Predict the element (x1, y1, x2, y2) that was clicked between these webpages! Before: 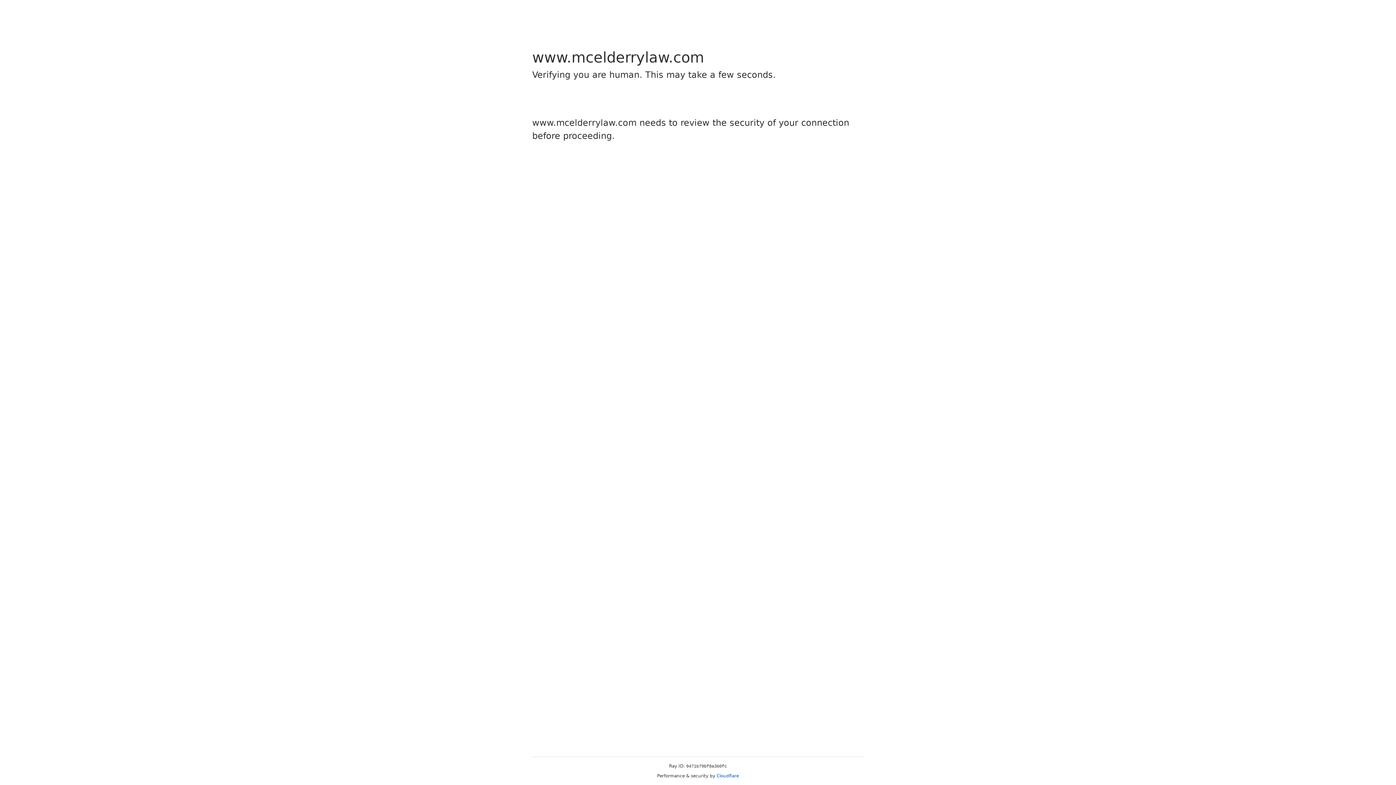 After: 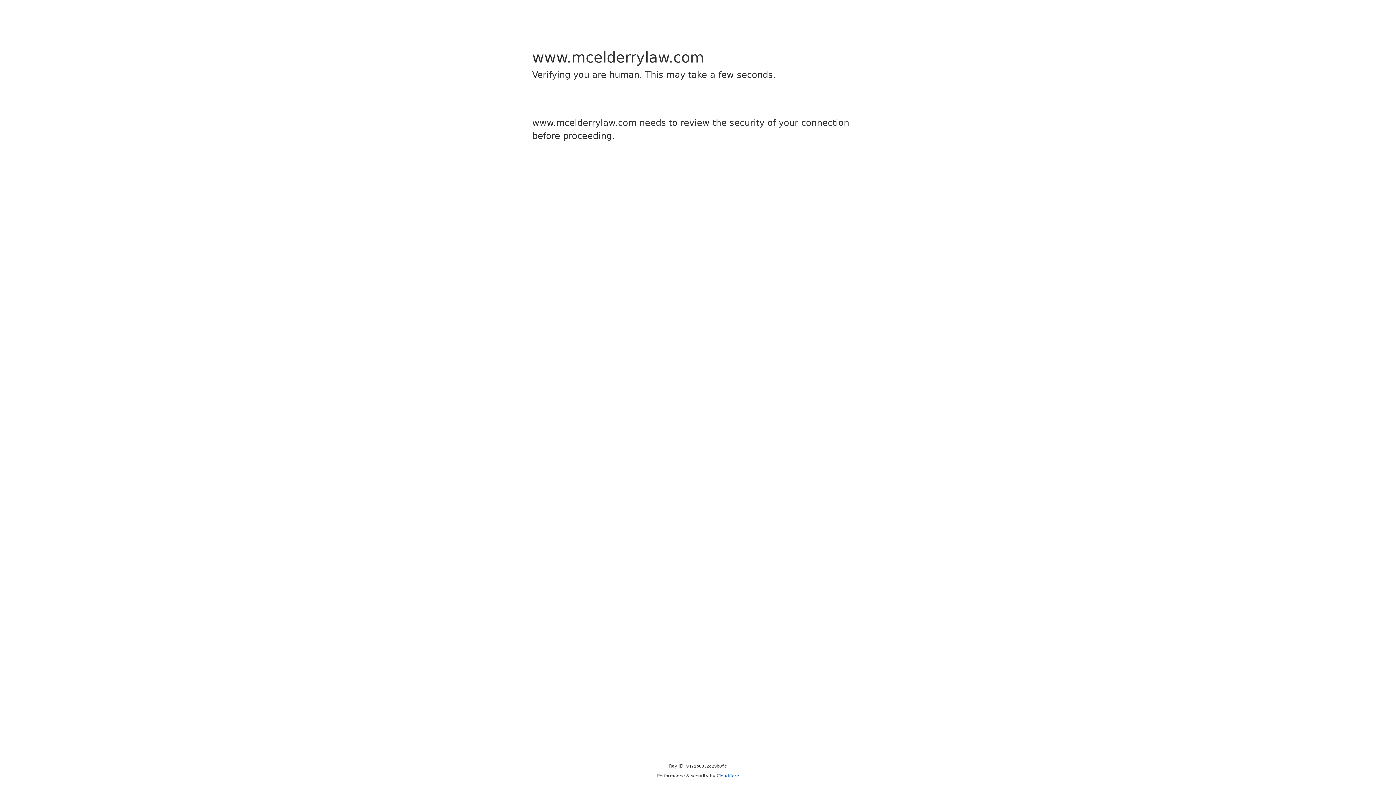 Action: bbox: (716, 773, 739, 778) label: Cloudflare